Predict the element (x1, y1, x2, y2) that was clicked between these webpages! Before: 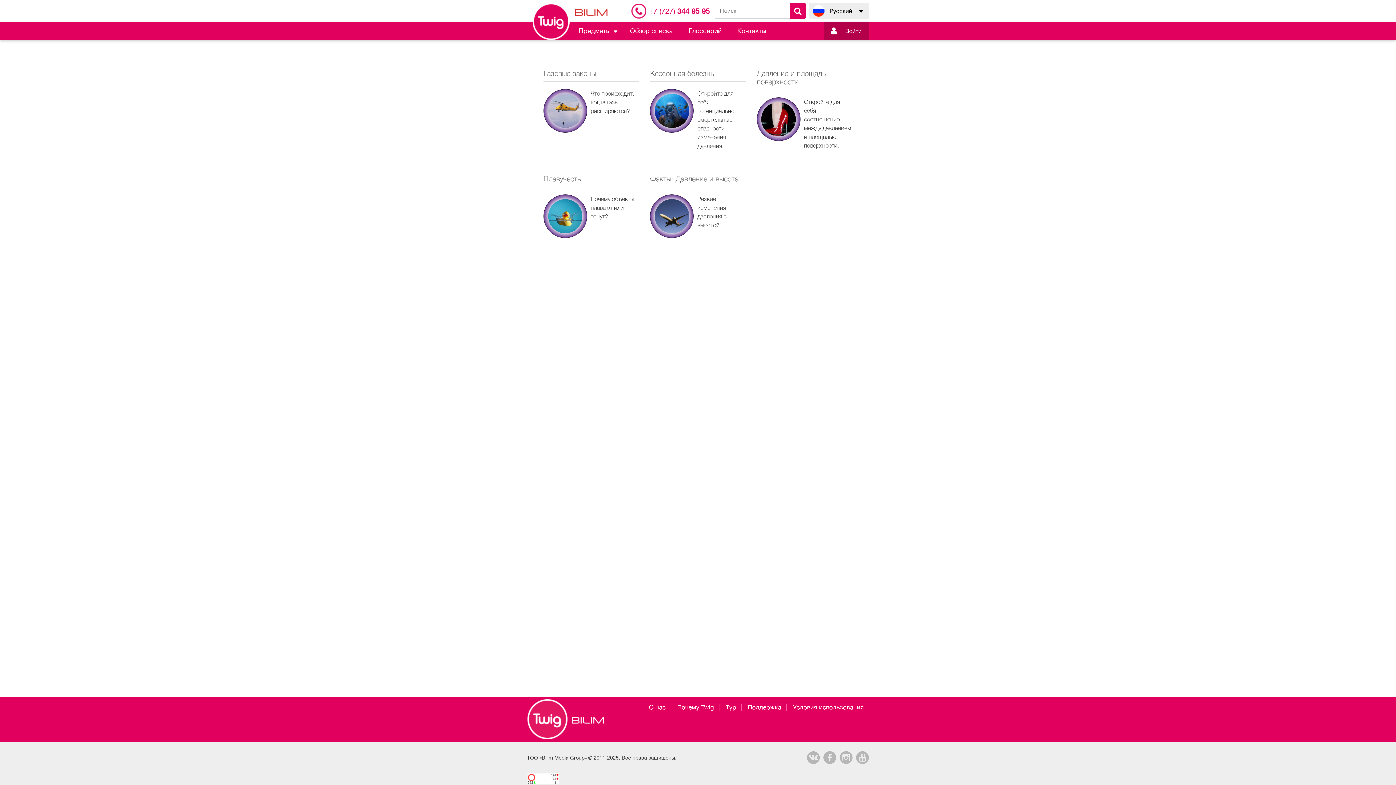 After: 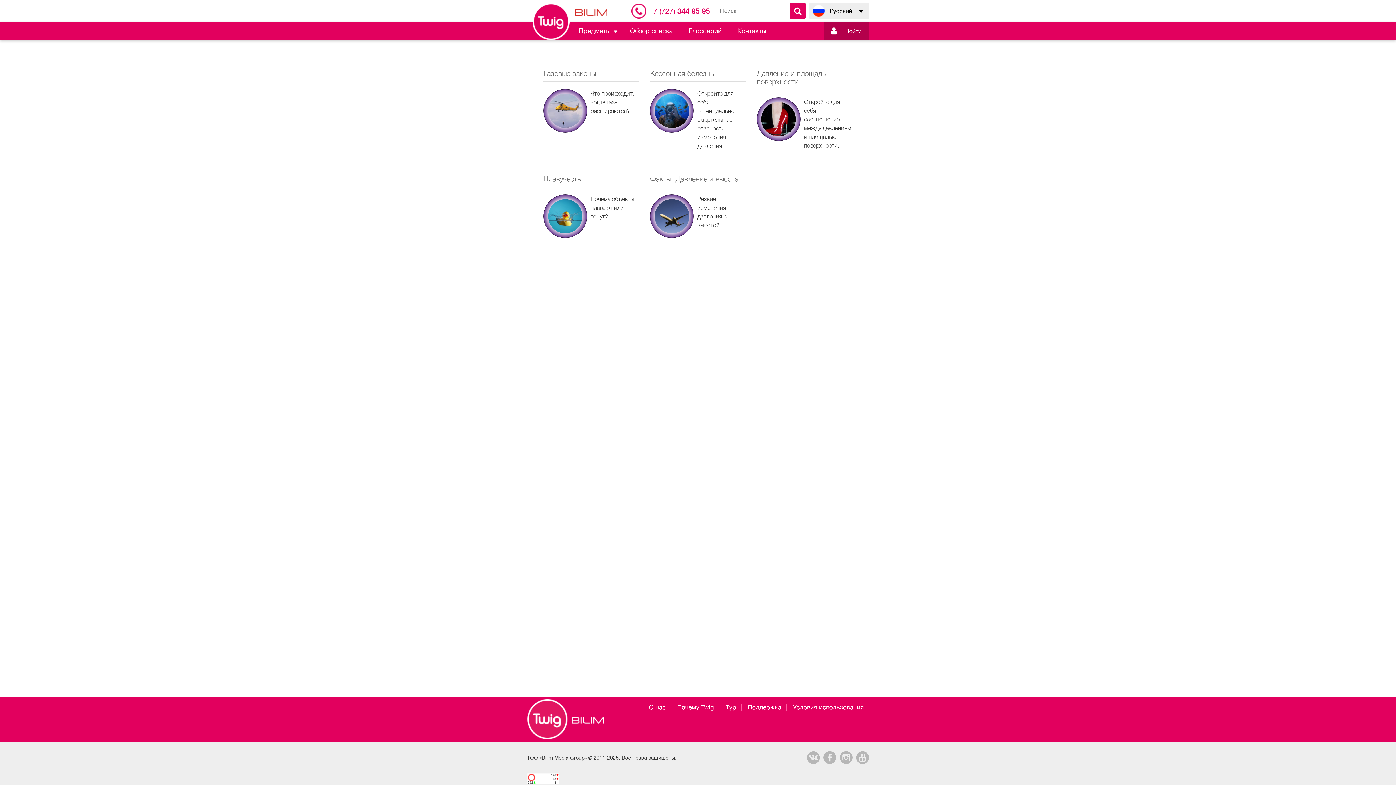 Action: bbox: (790, 2, 805, 18)